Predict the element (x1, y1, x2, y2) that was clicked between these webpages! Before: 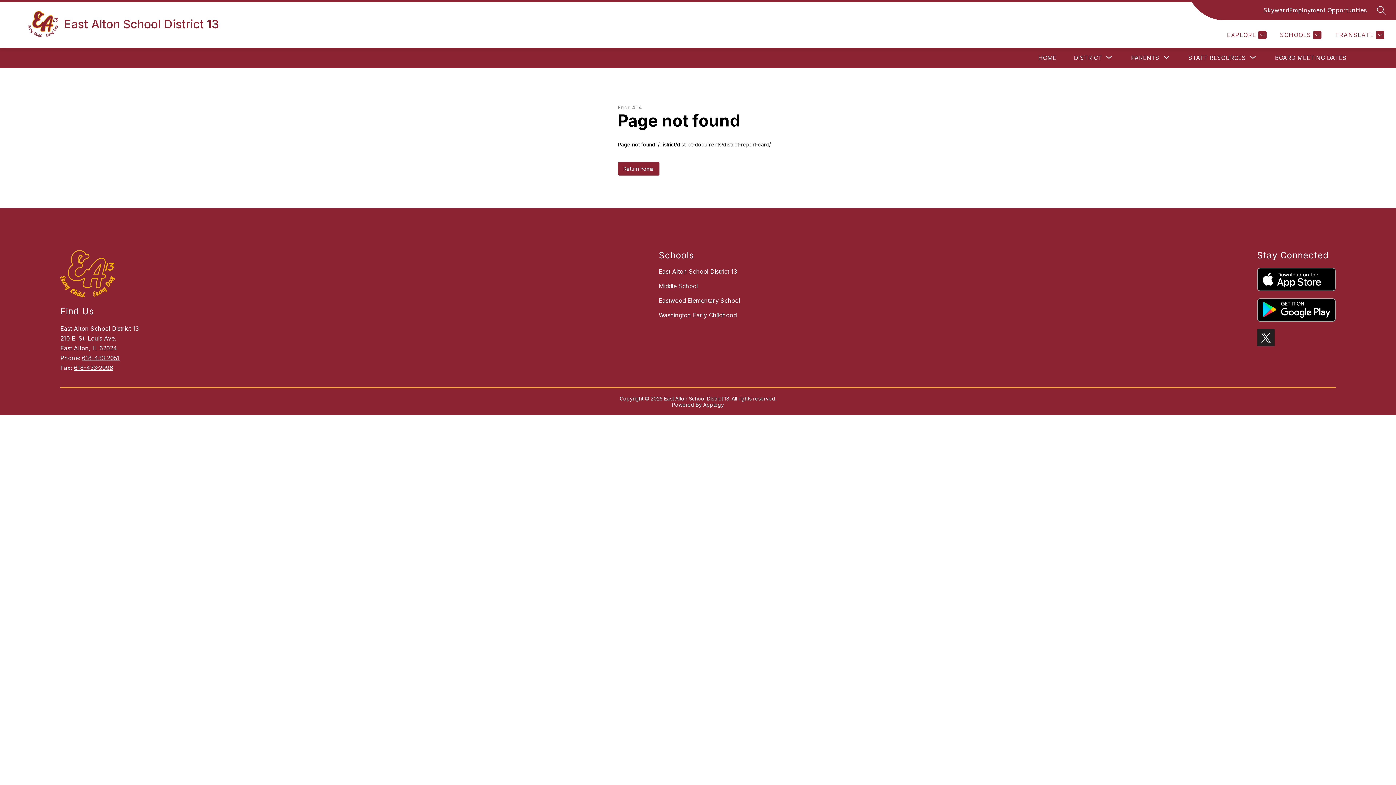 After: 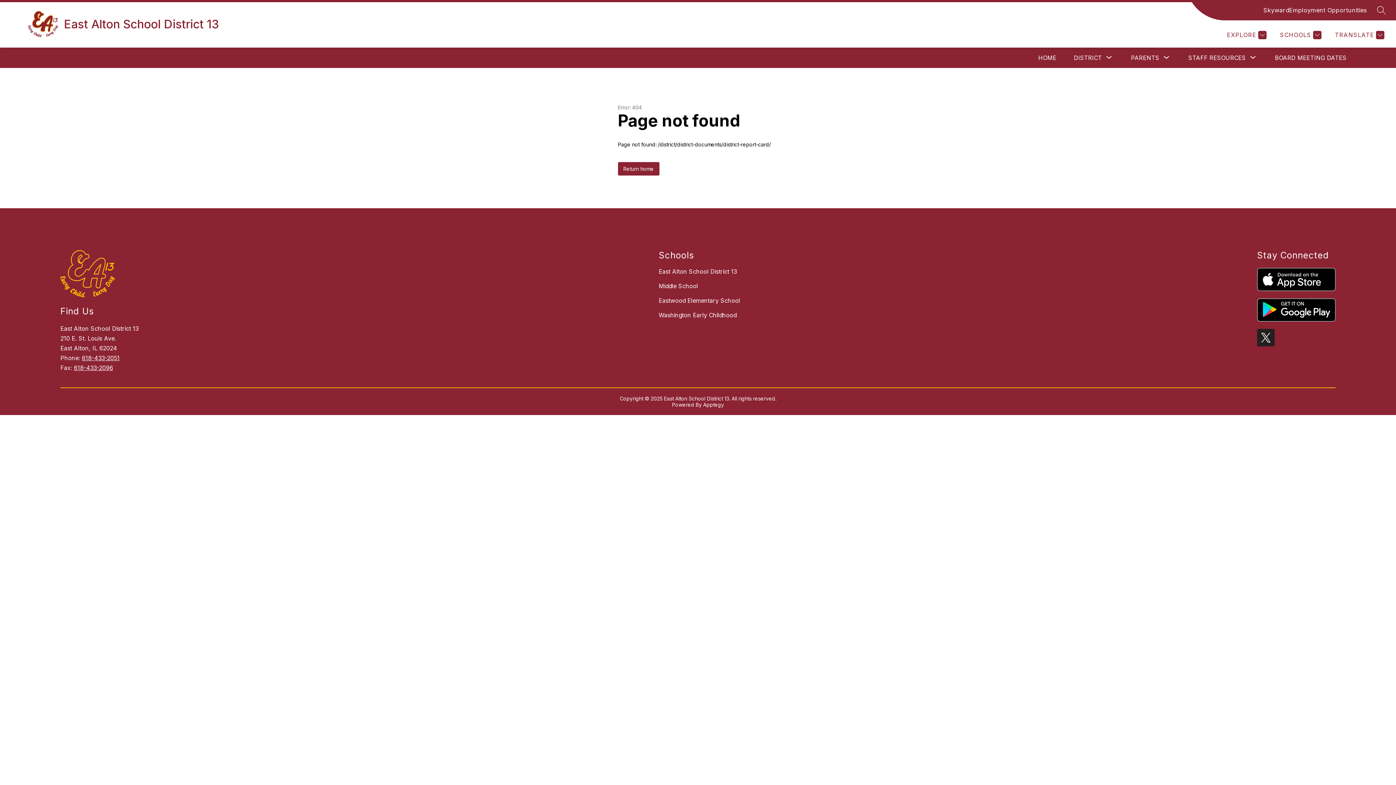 Action: bbox: (1257, 298, 1335, 321)